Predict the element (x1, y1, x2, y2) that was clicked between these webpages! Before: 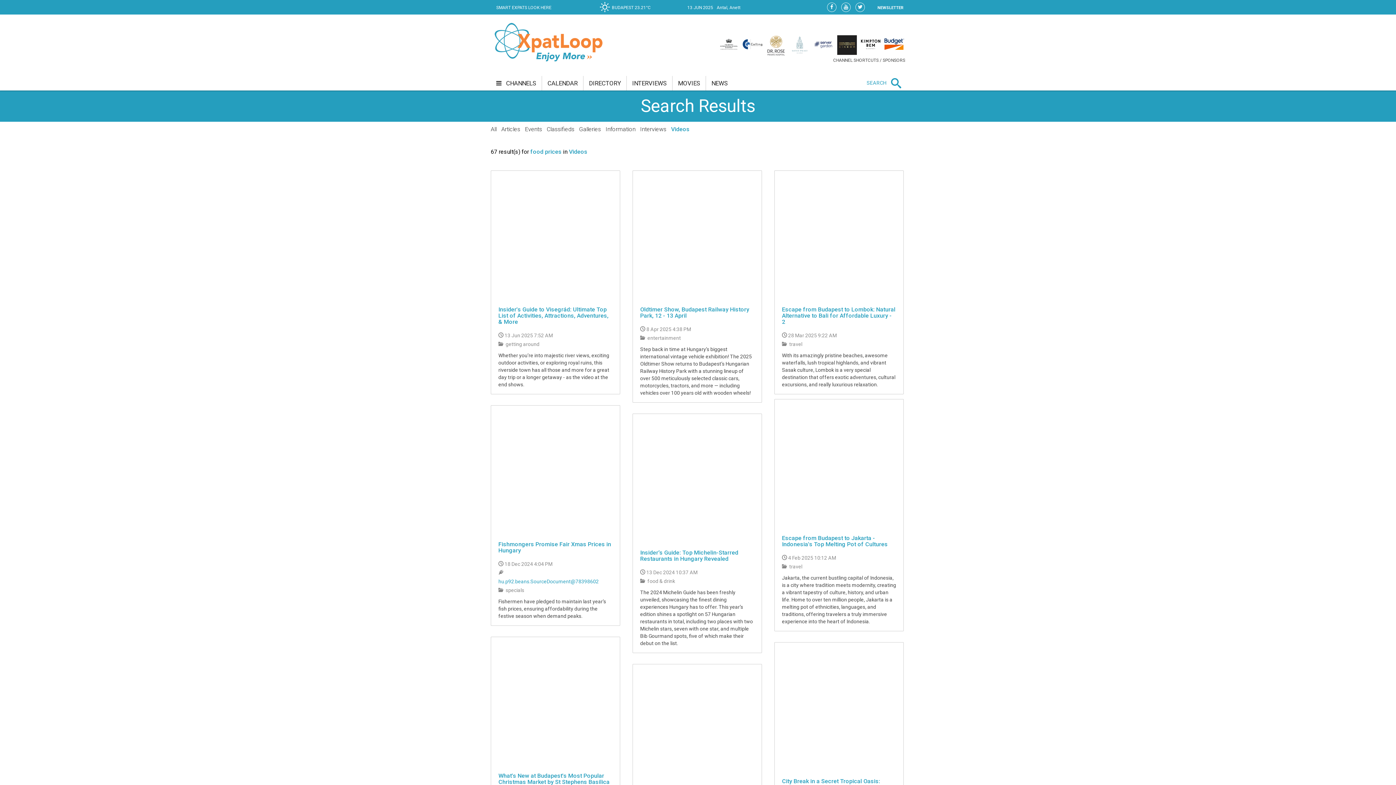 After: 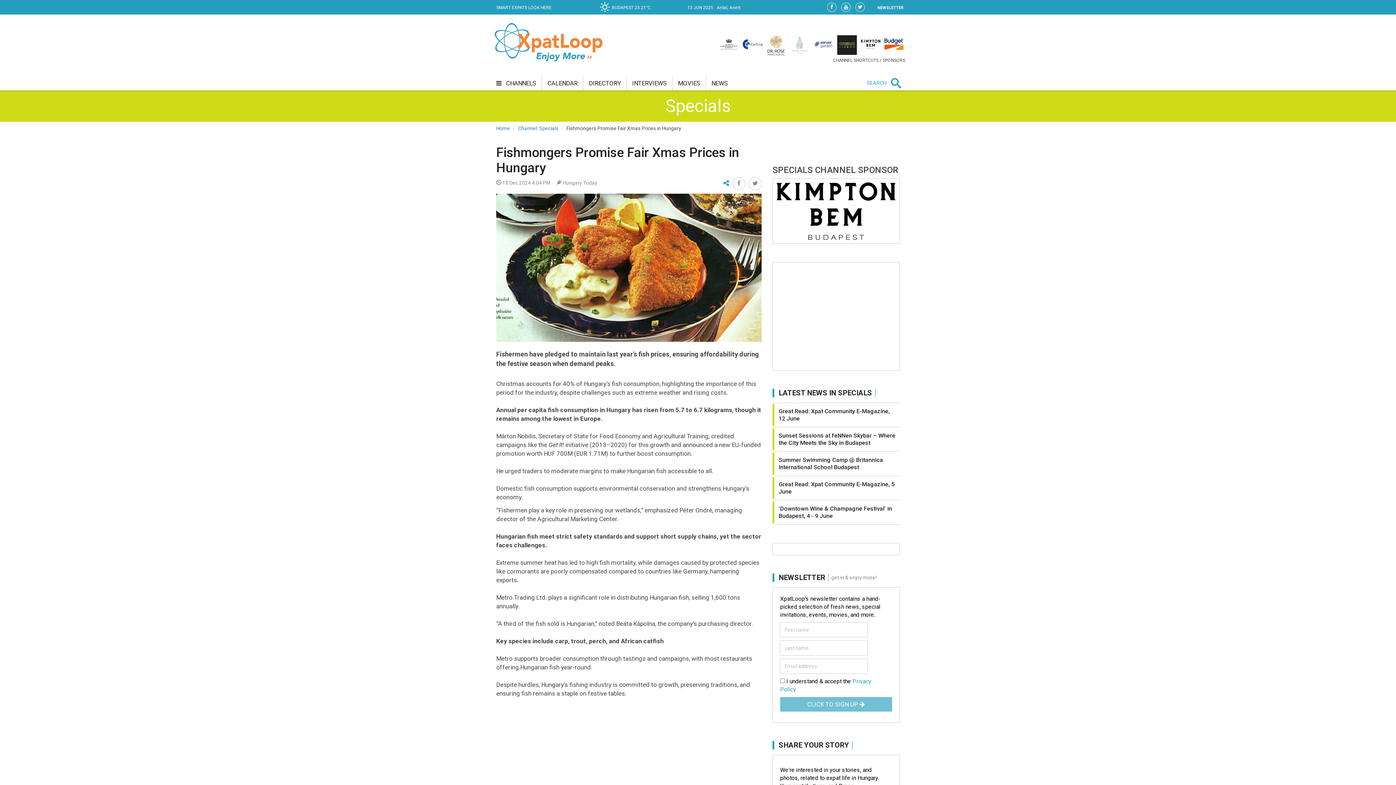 Action: bbox: (498, 541, 611, 554) label: Fishmongers Promise Fair Xmas Prices in Hungary